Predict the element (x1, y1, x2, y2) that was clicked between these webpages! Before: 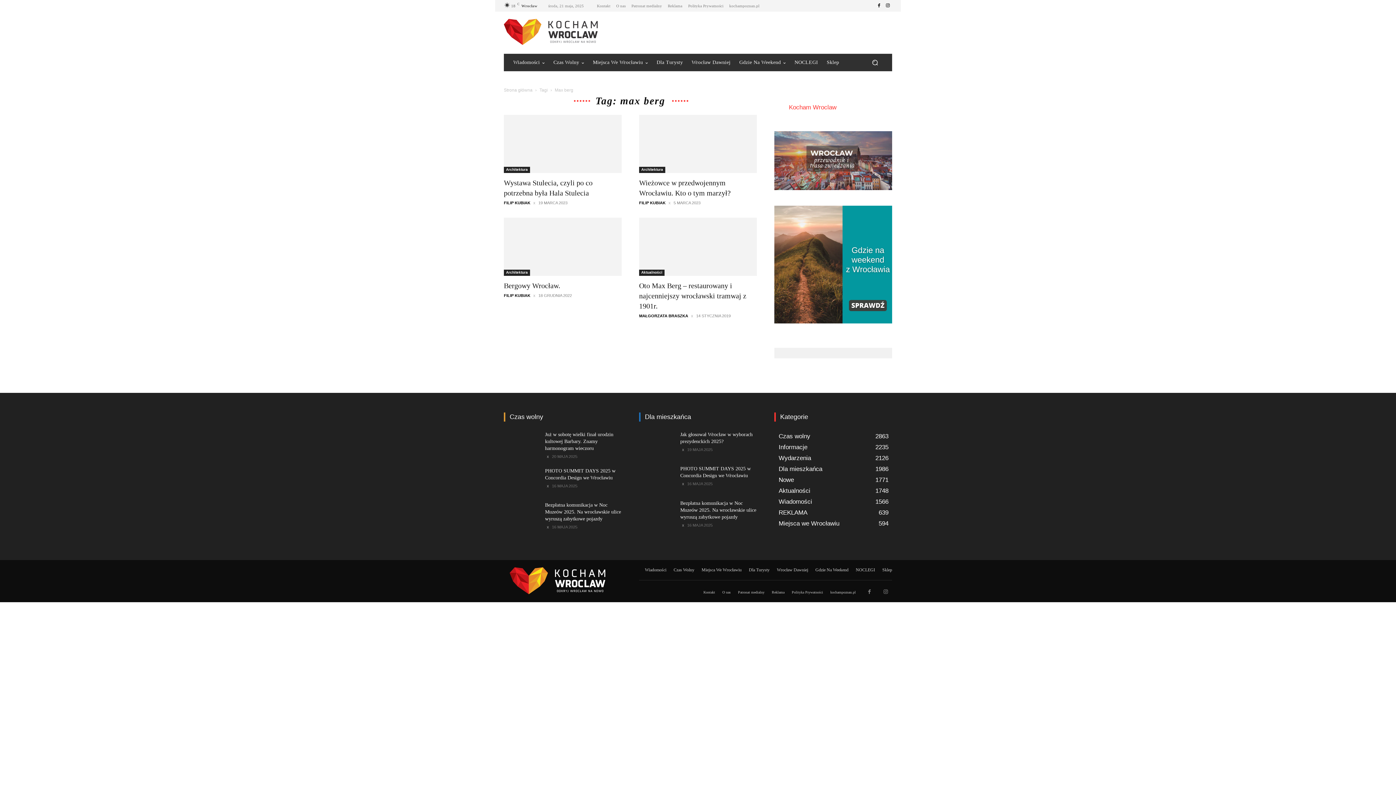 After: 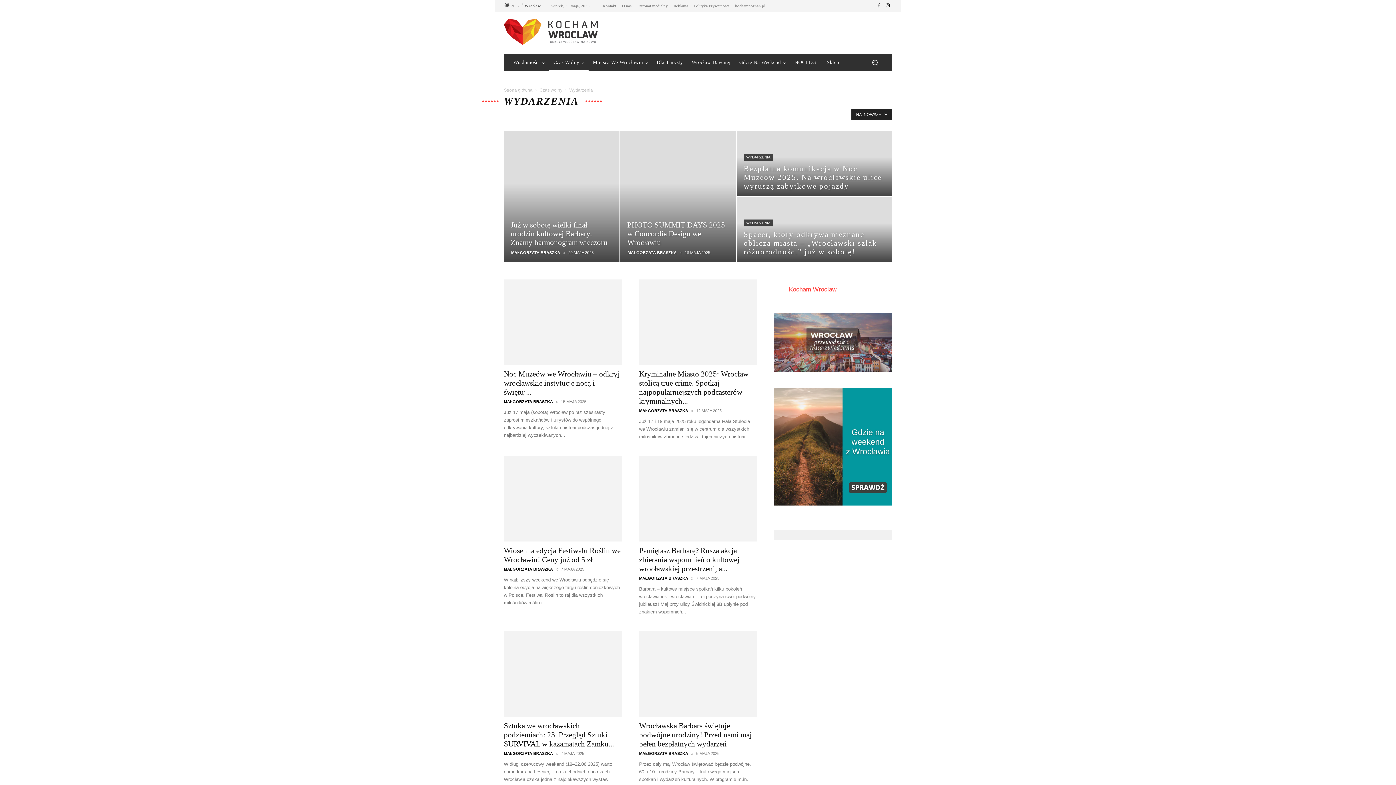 Action: bbox: (778, 455, 811, 461) label: Wydarzenia
2126